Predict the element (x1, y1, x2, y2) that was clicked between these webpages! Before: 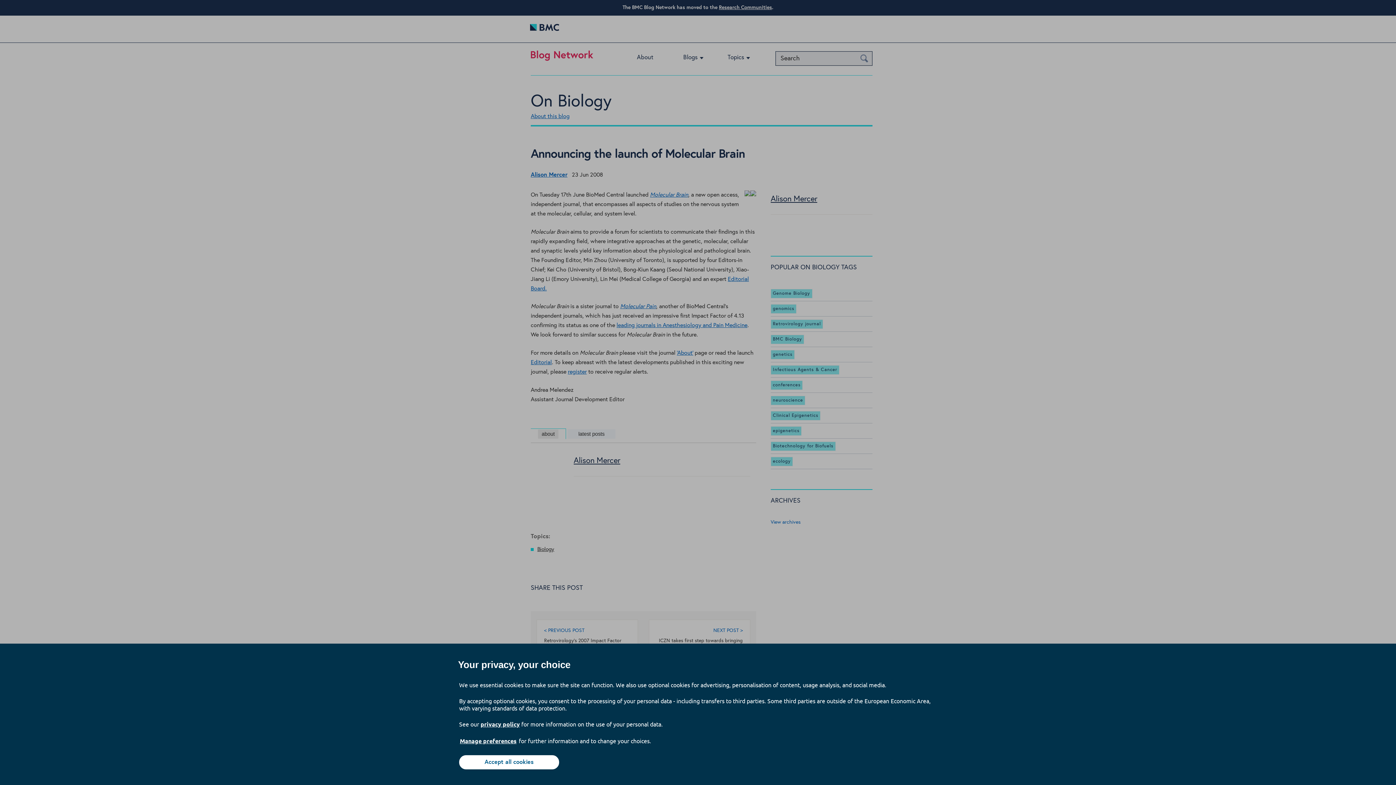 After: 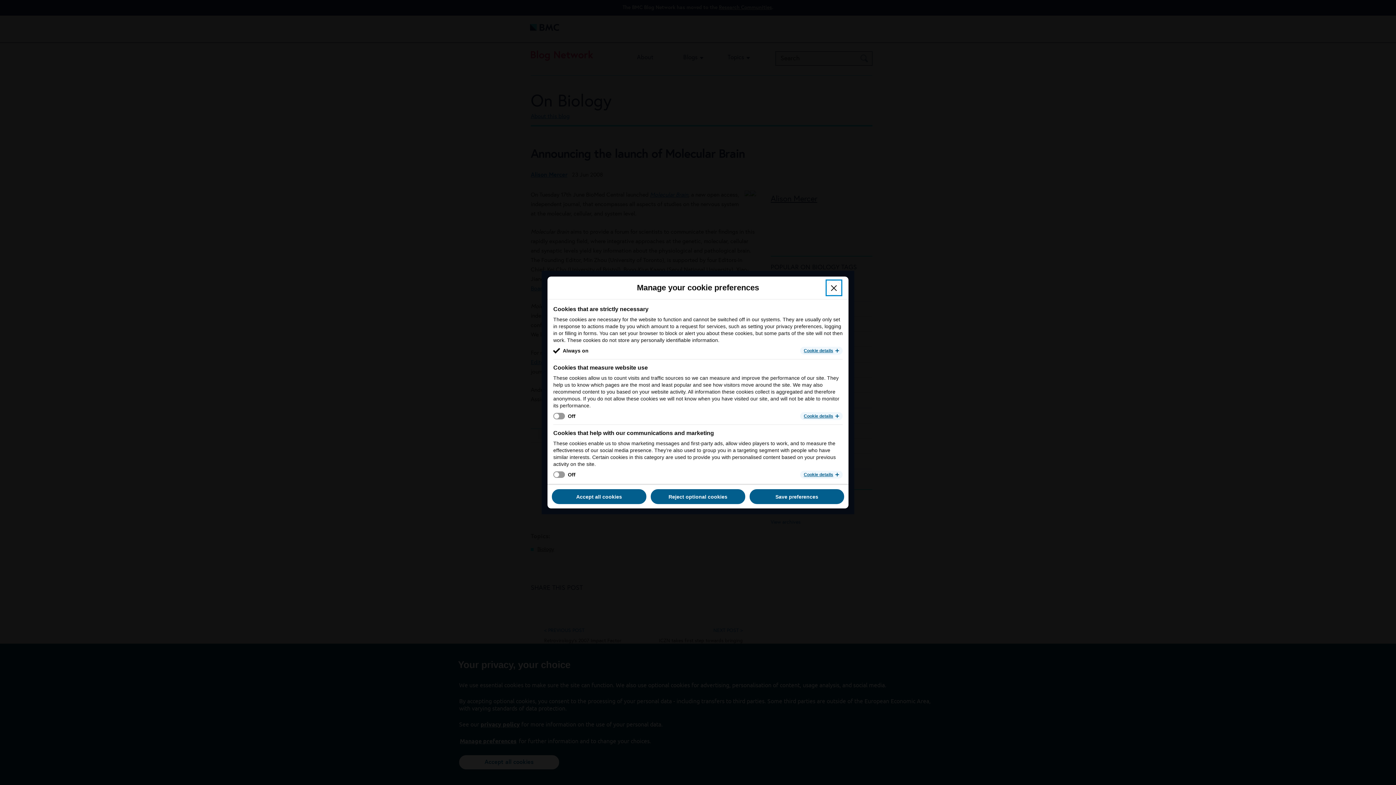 Action: bbox: (459, 737, 517, 745) label: Manage preferences